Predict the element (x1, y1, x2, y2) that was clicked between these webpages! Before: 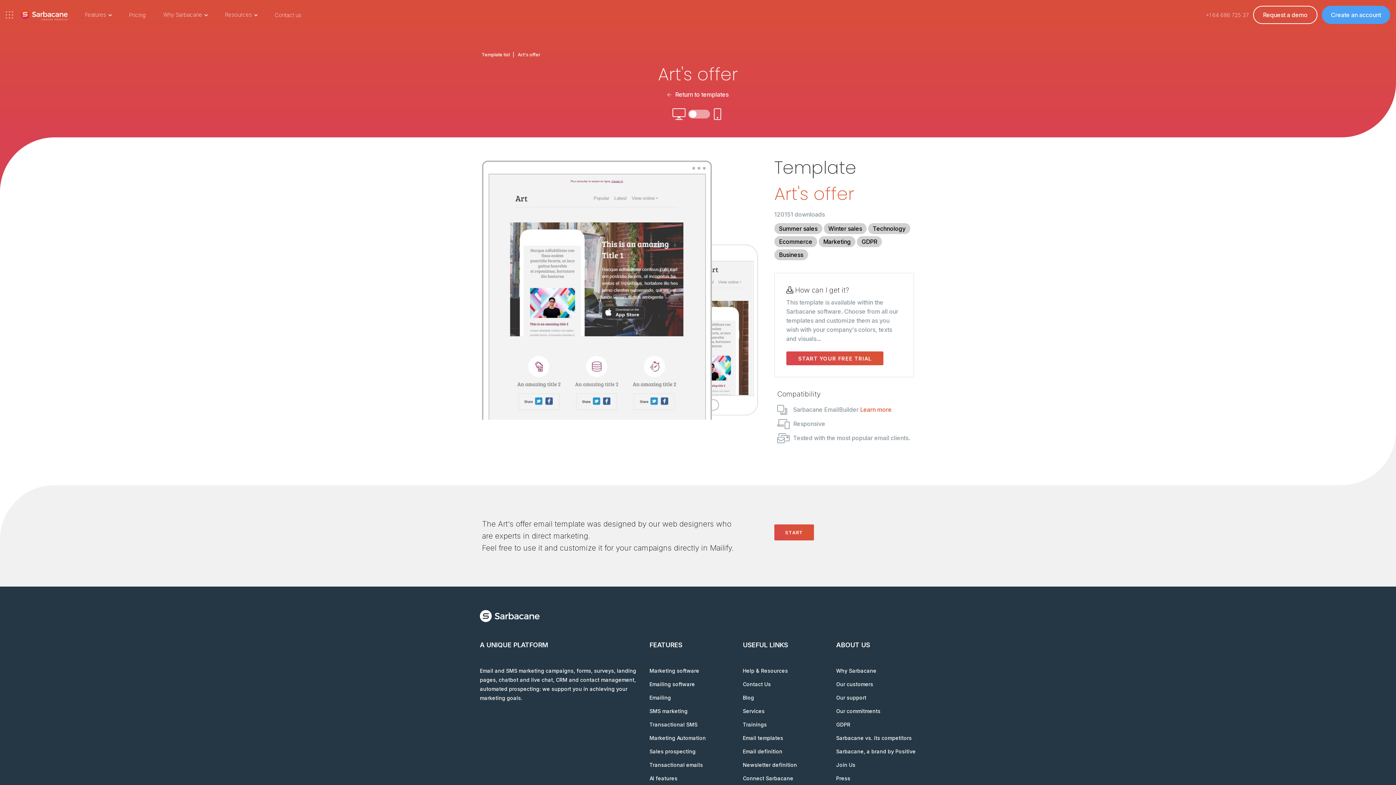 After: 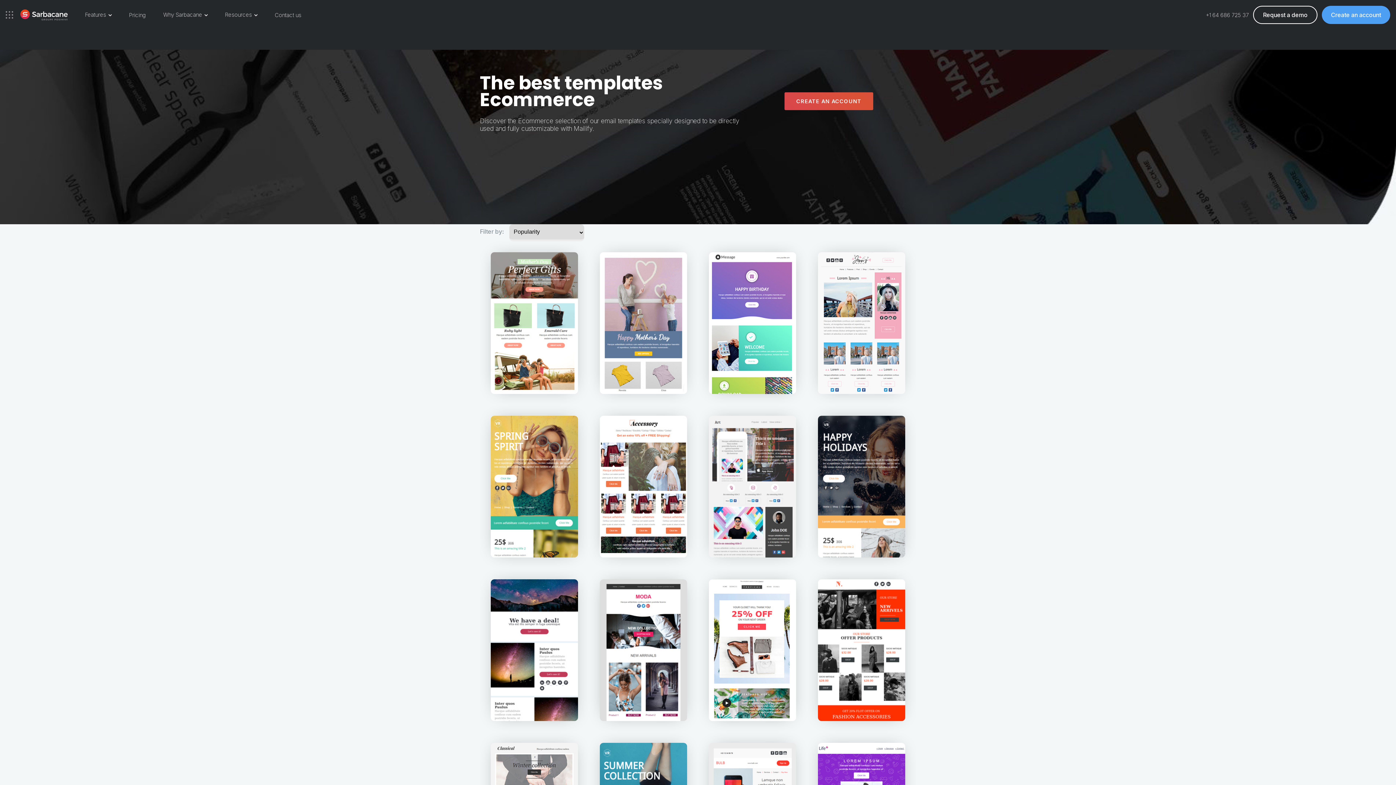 Action: bbox: (774, 236, 817, 247) label: Ecommerce